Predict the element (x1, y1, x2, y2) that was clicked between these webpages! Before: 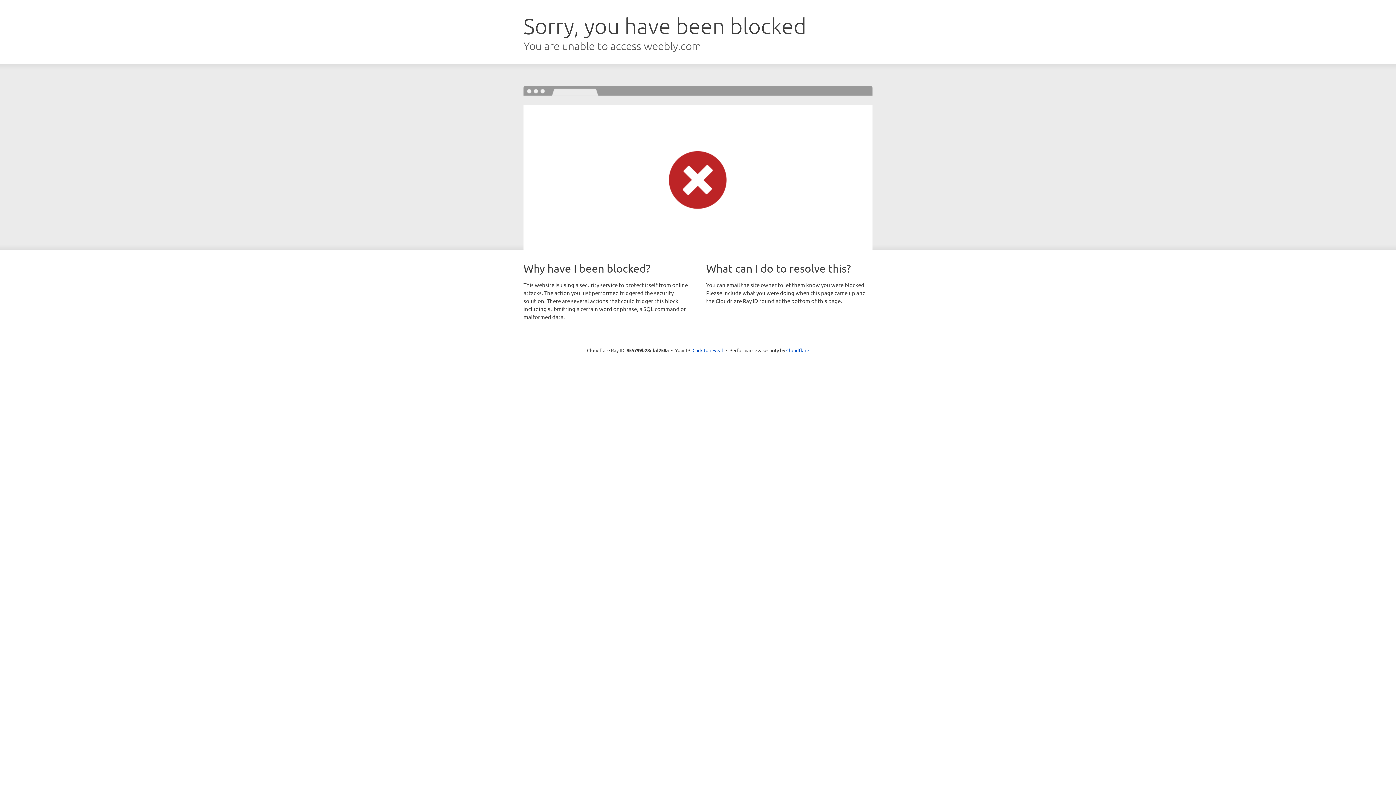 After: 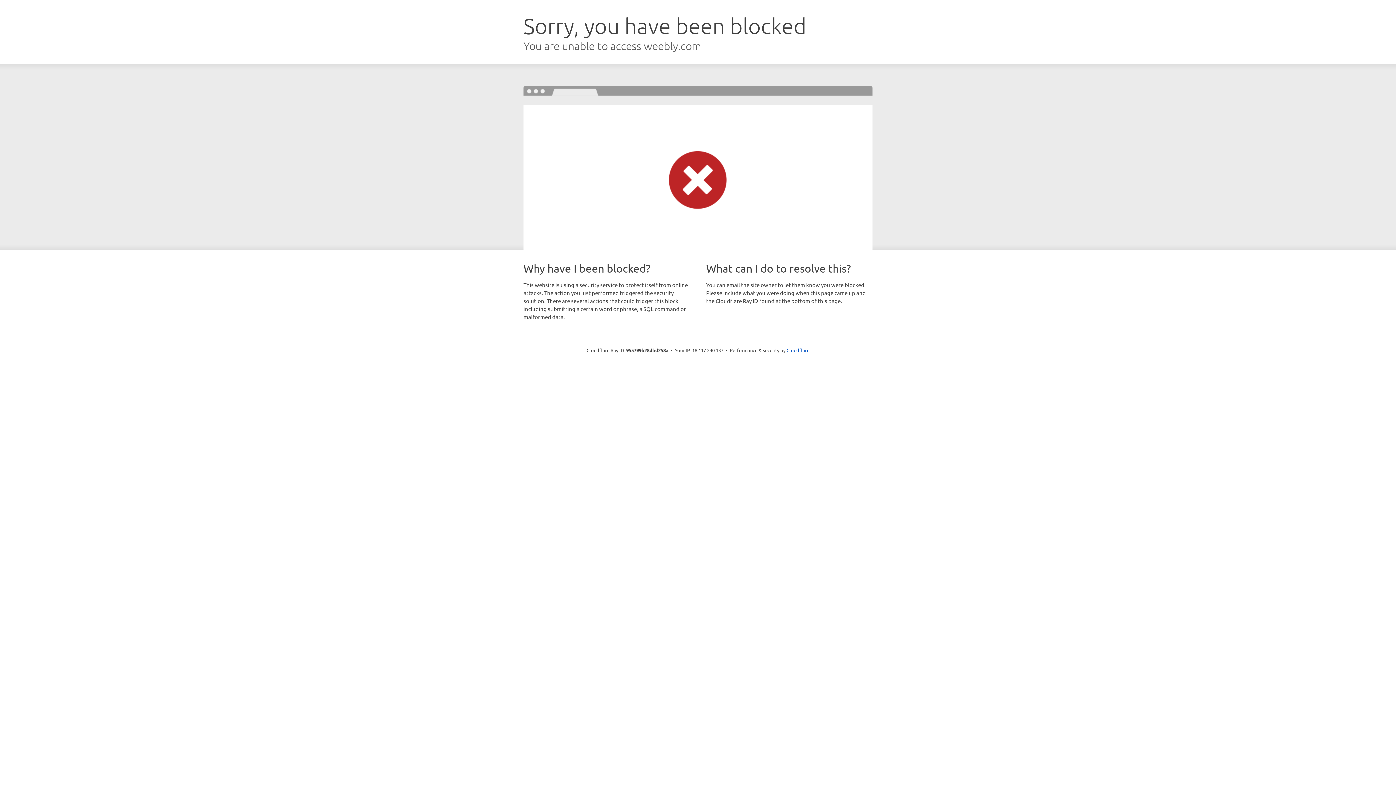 Action: bbox: (692, 346, 723, 353) label: Click to reveal